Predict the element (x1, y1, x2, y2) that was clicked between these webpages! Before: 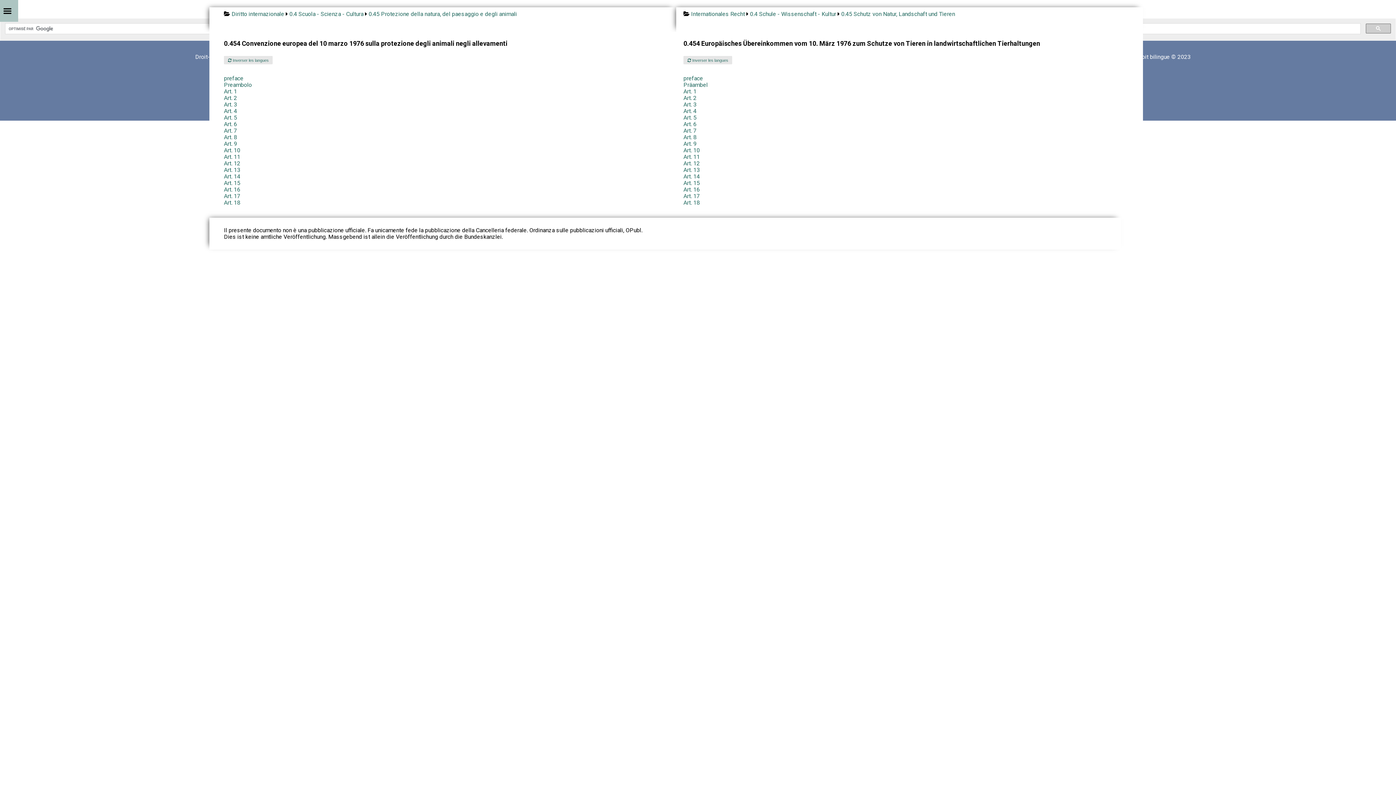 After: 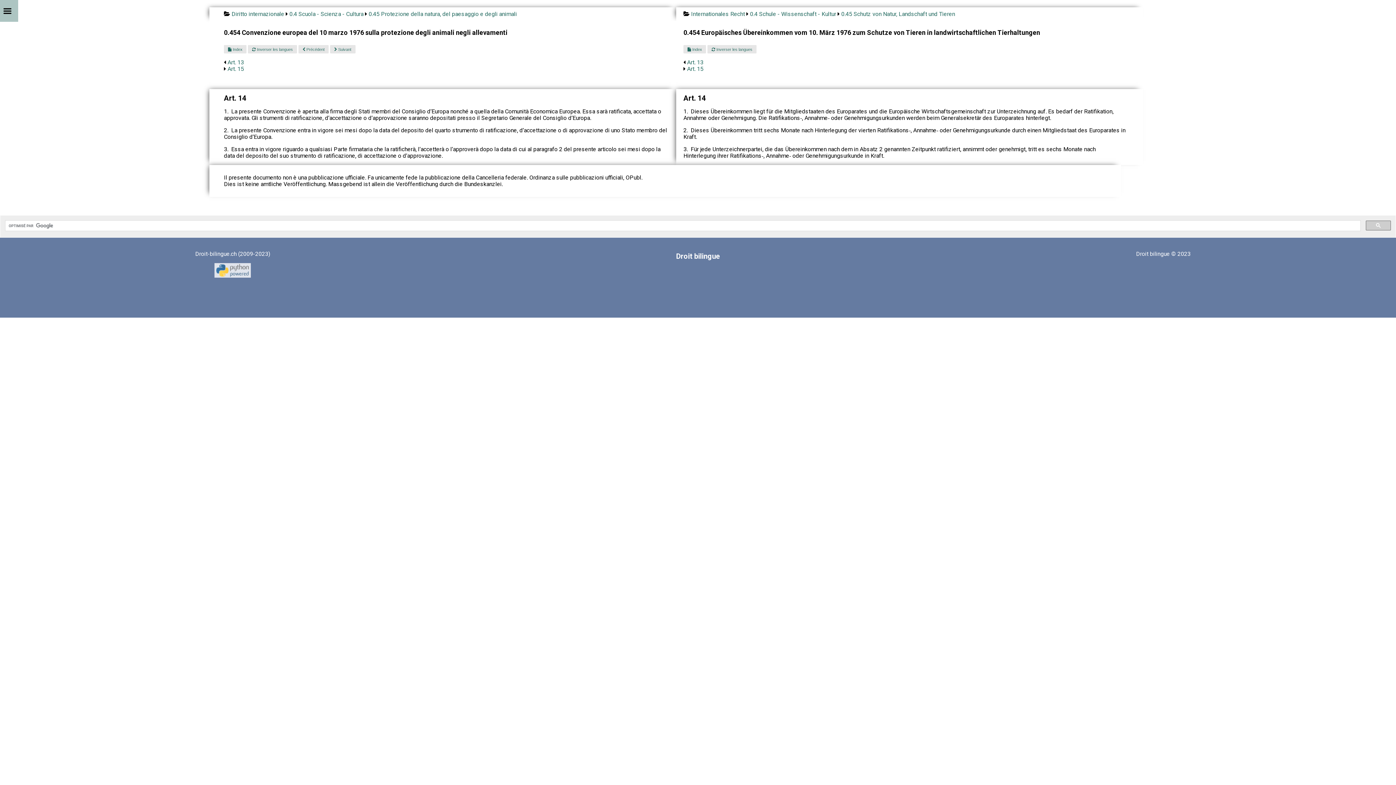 Action: label: Art. 14 bbox: (683, 173, 700, 180)